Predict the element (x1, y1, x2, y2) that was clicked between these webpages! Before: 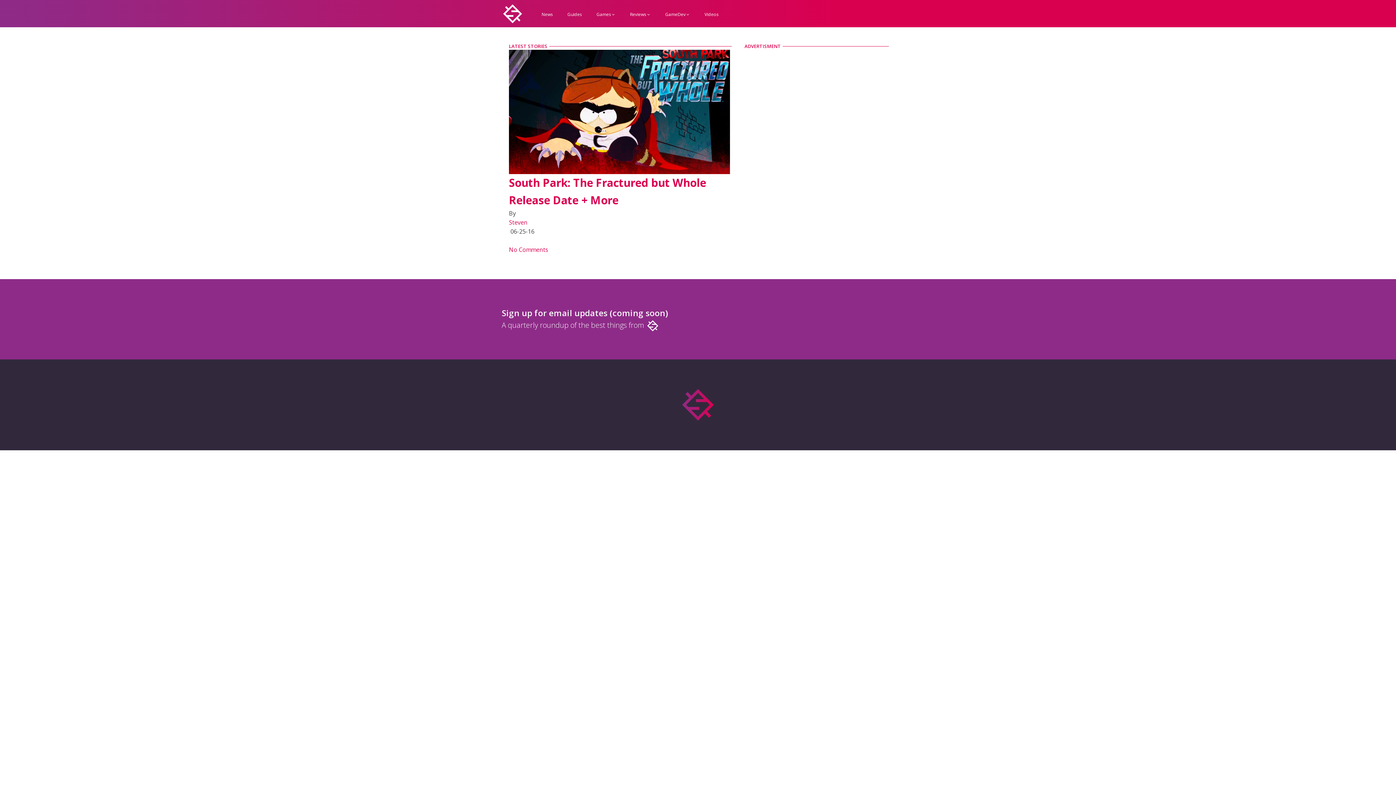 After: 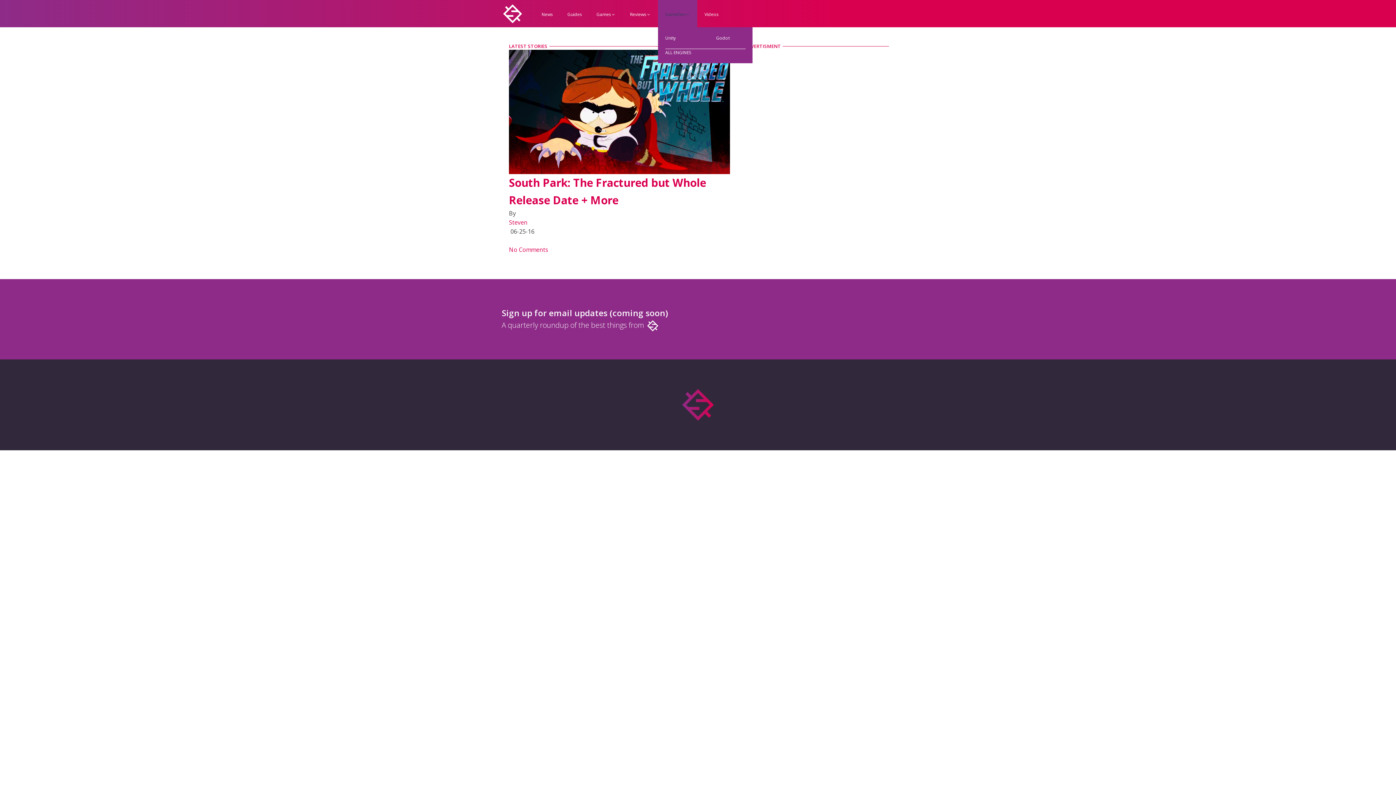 Action: bbox: (658, 0, 697, 27) label: GameDev